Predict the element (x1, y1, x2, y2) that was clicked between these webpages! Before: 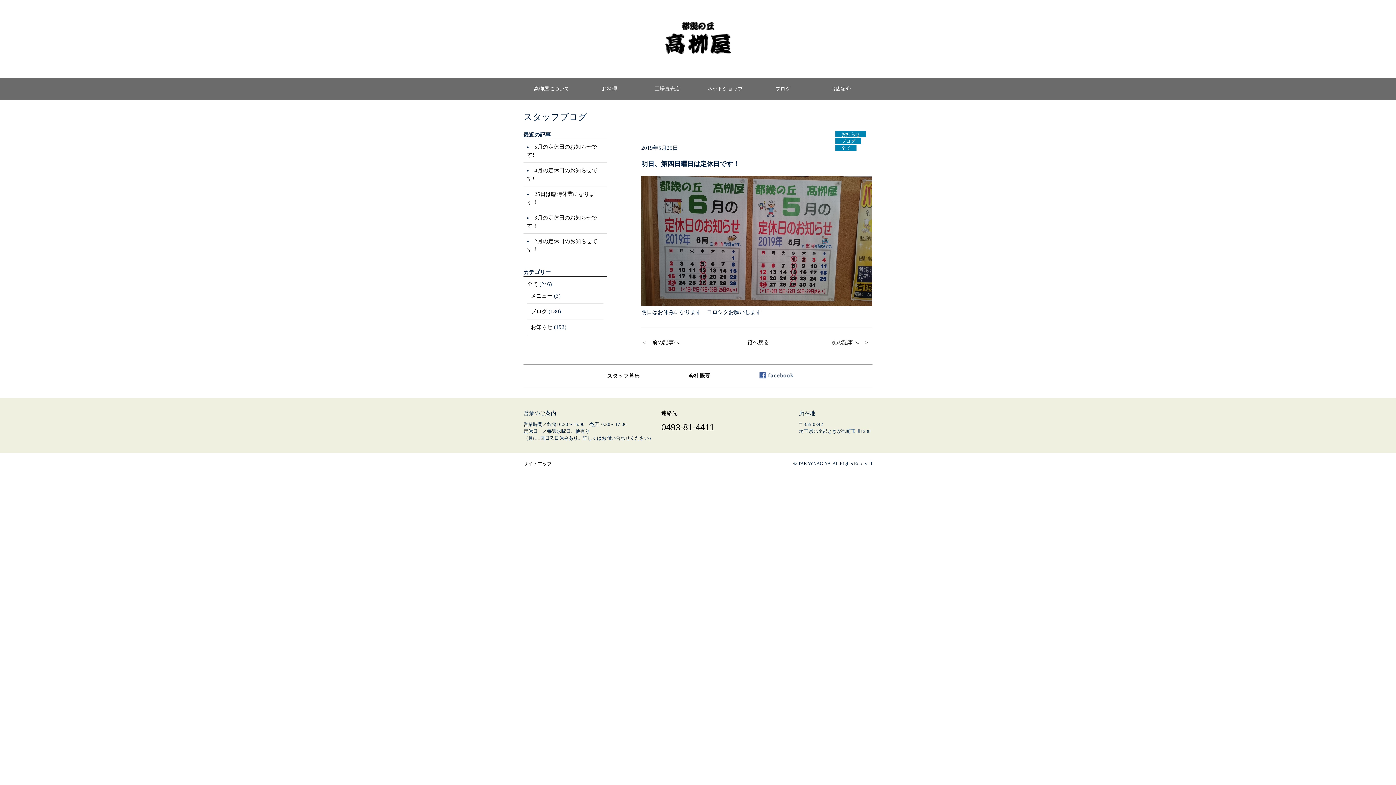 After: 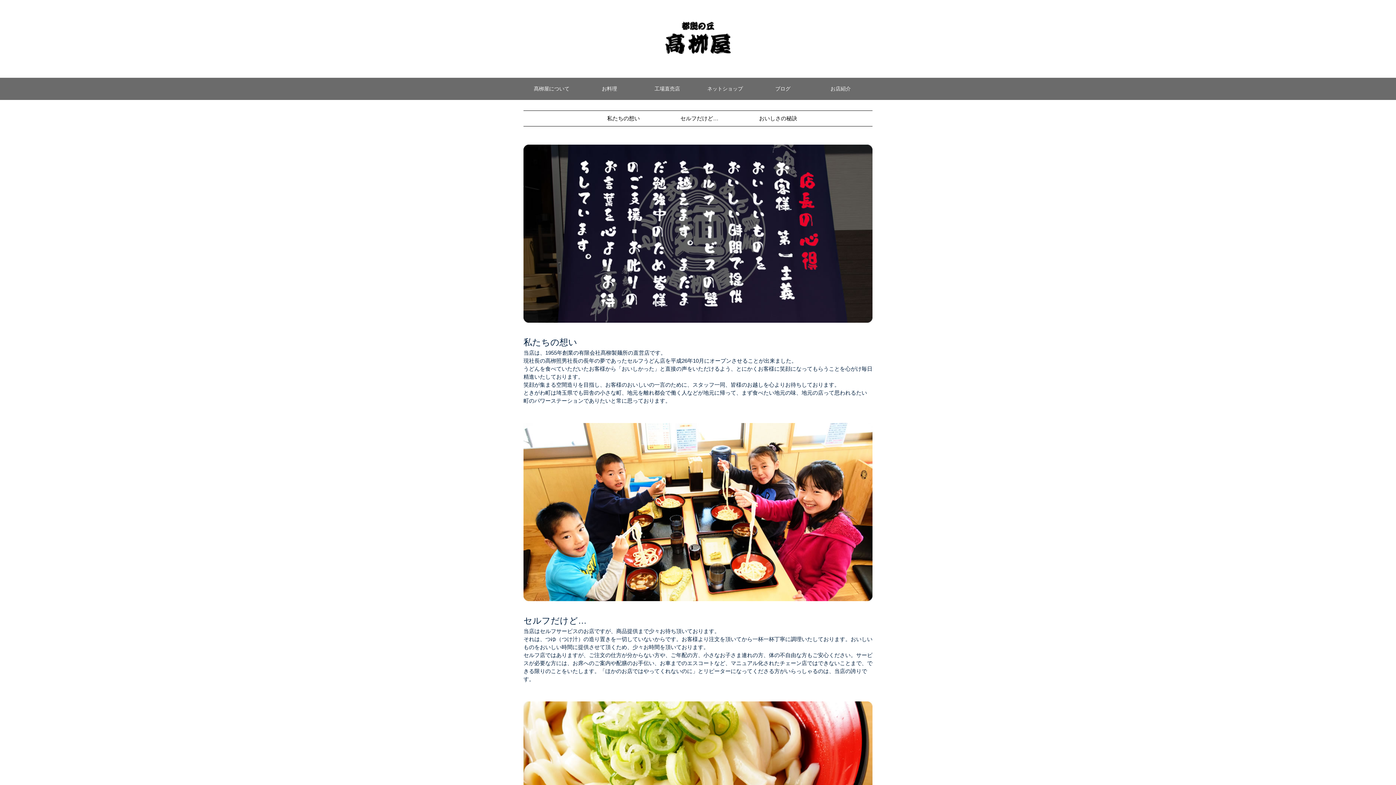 Action: label: 髙栁屋について bbox: (523, 85, 580, 92)